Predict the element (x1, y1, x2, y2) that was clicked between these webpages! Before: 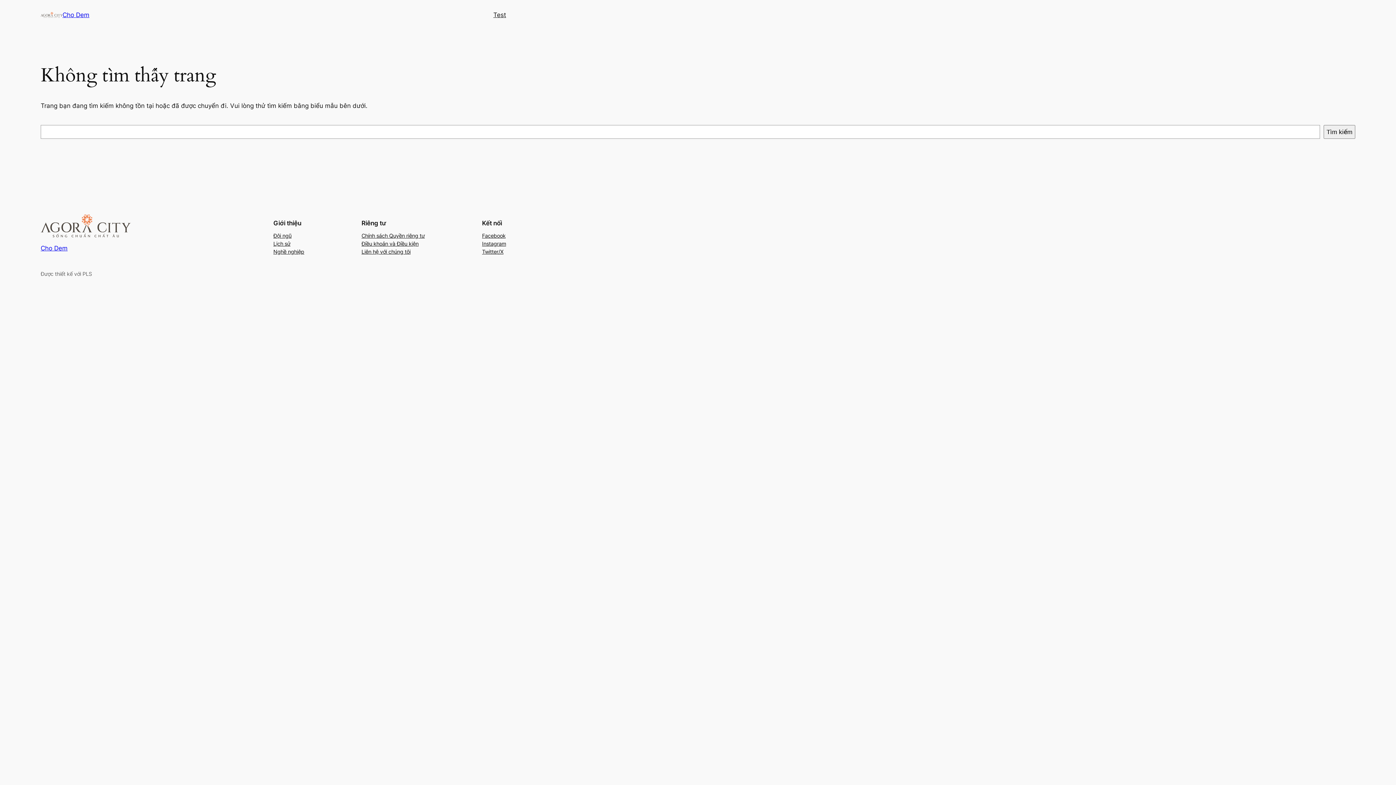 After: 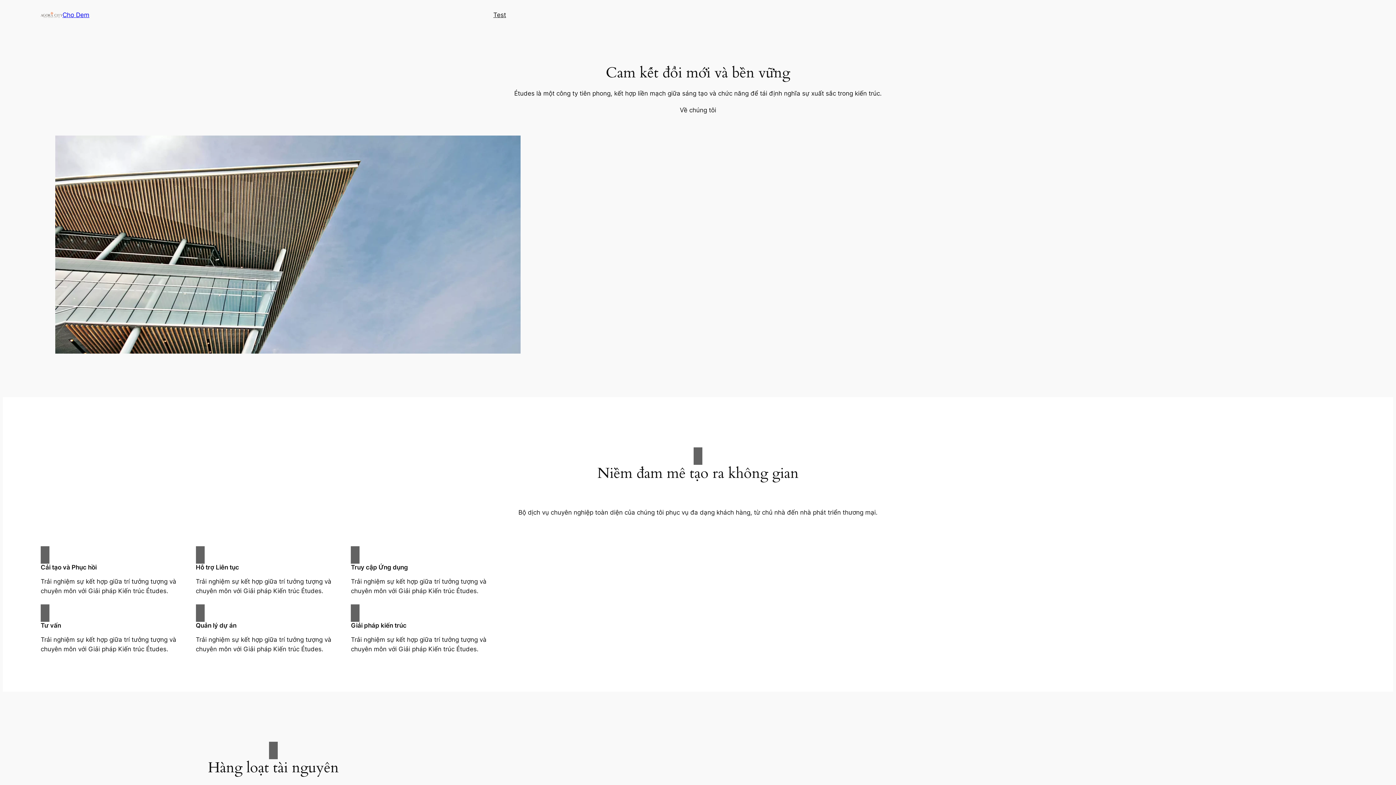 Action: label: Cho Dem bbox: (40, 244, 67, 252)